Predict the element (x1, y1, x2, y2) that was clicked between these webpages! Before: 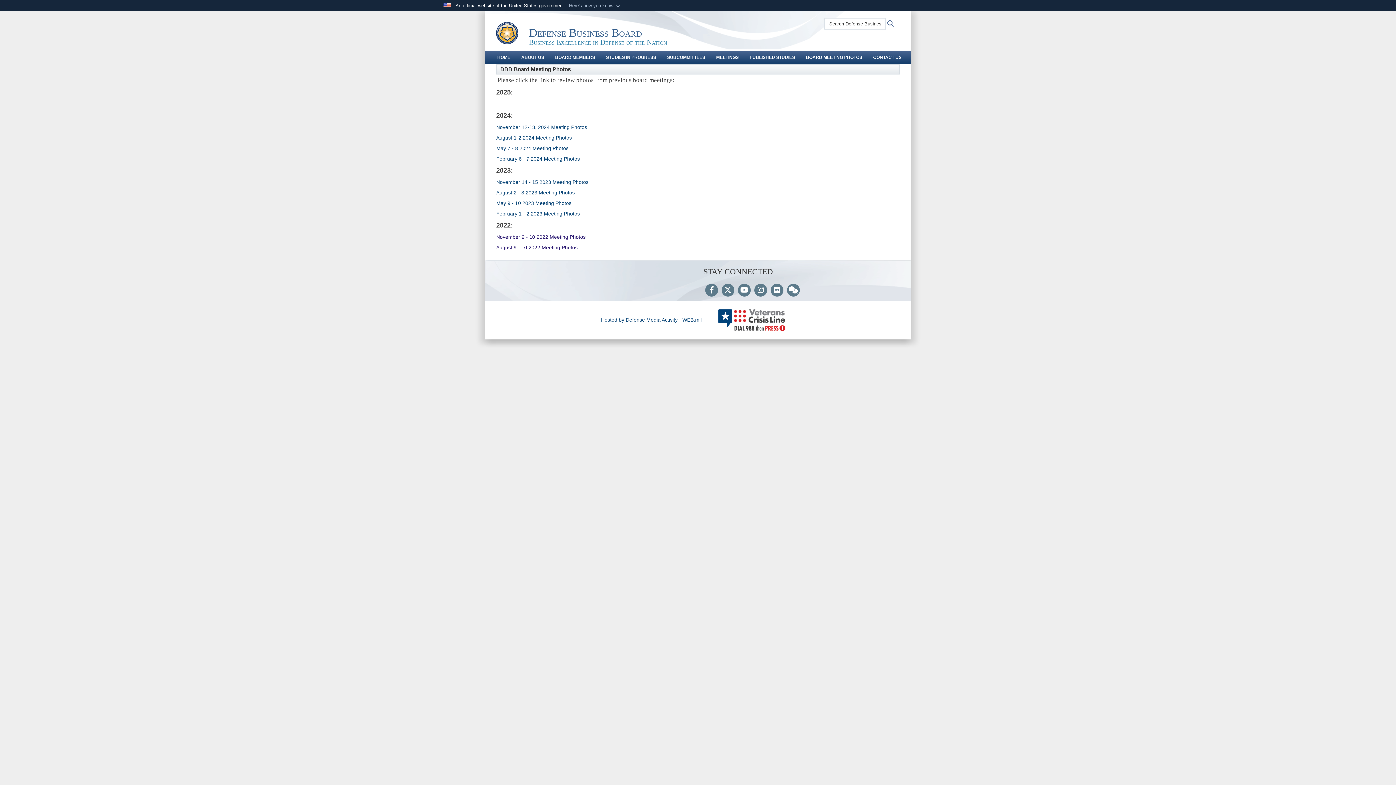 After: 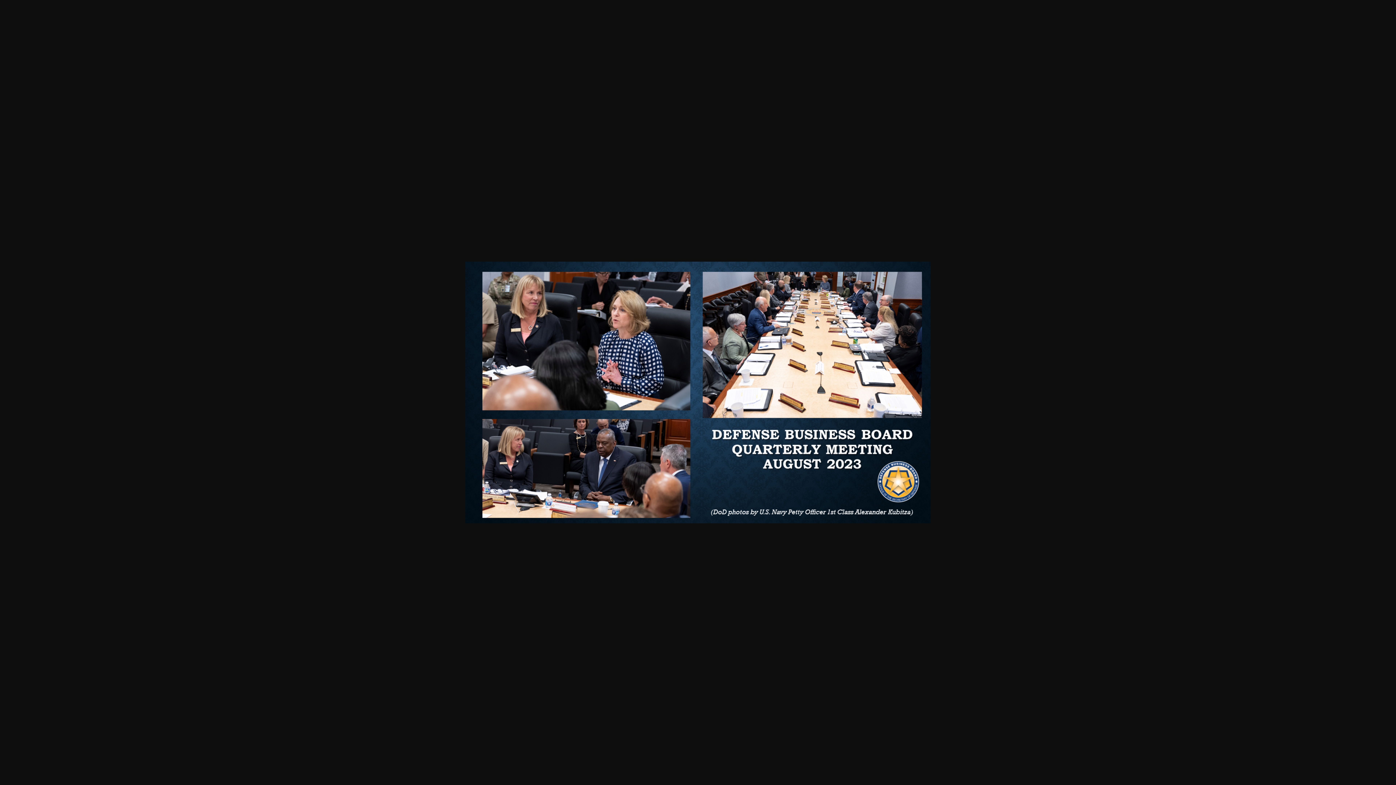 Action: label: August 2 - 3 2023 Meeting Photos bbox: (496, 189, 574, 195)